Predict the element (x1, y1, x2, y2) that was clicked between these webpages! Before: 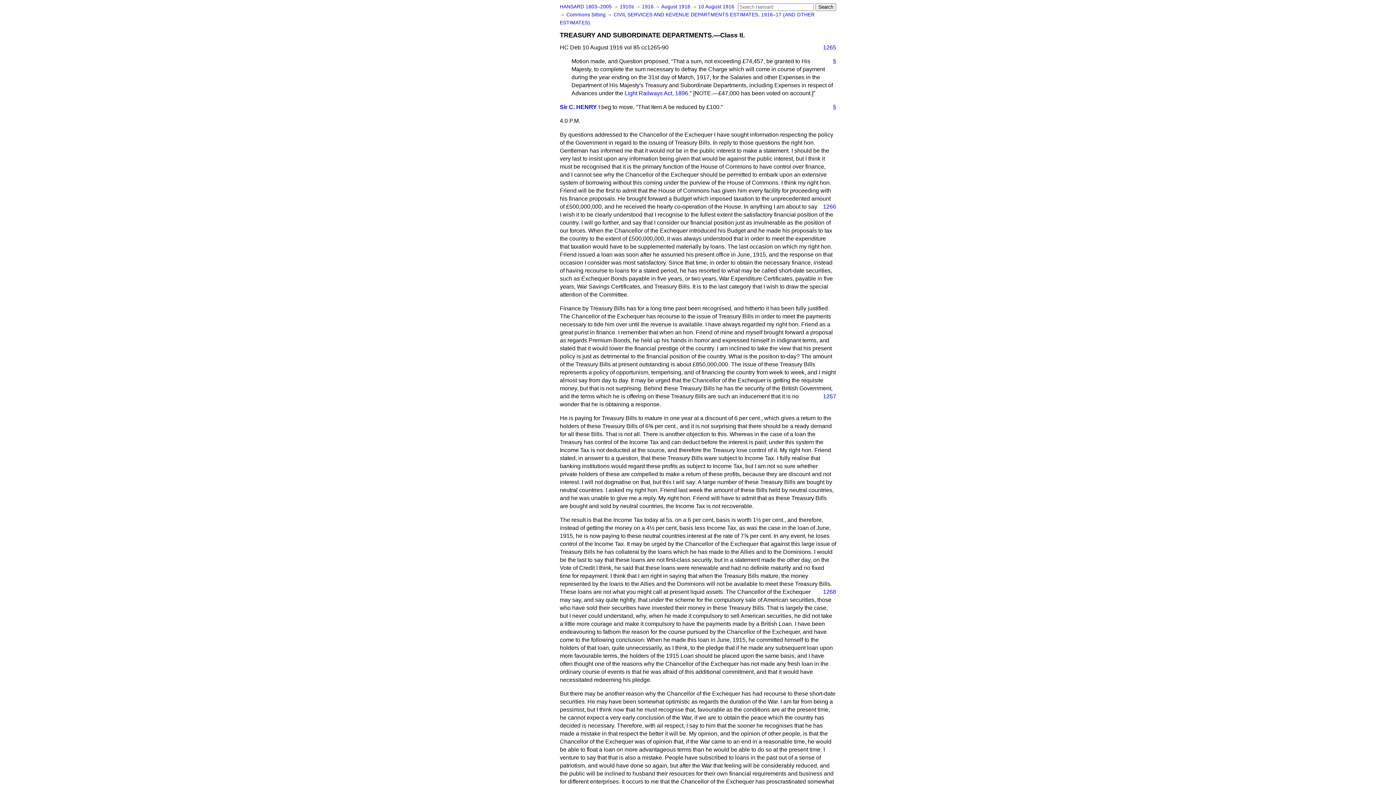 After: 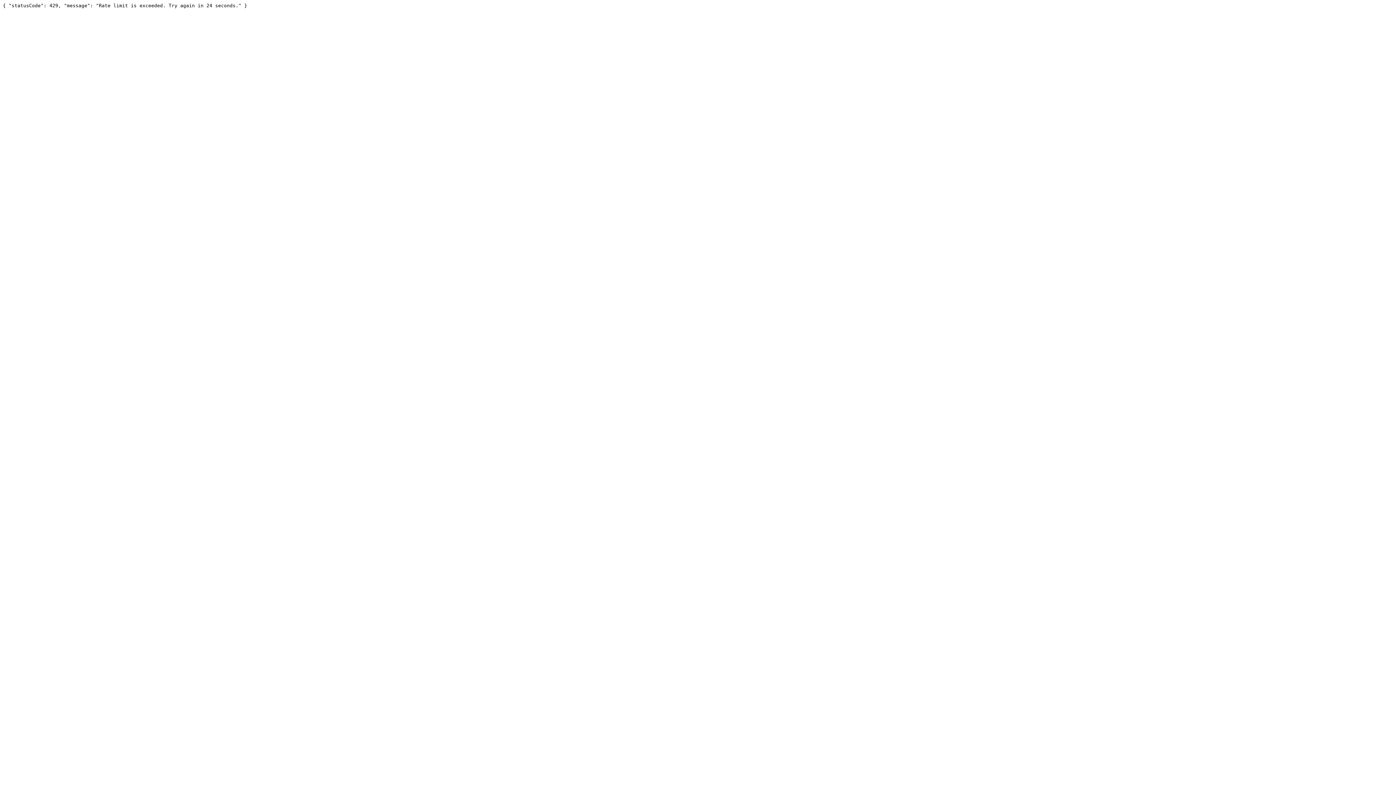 Action: bbox: (566, 12, 607, 17) label: Commons Sitting 